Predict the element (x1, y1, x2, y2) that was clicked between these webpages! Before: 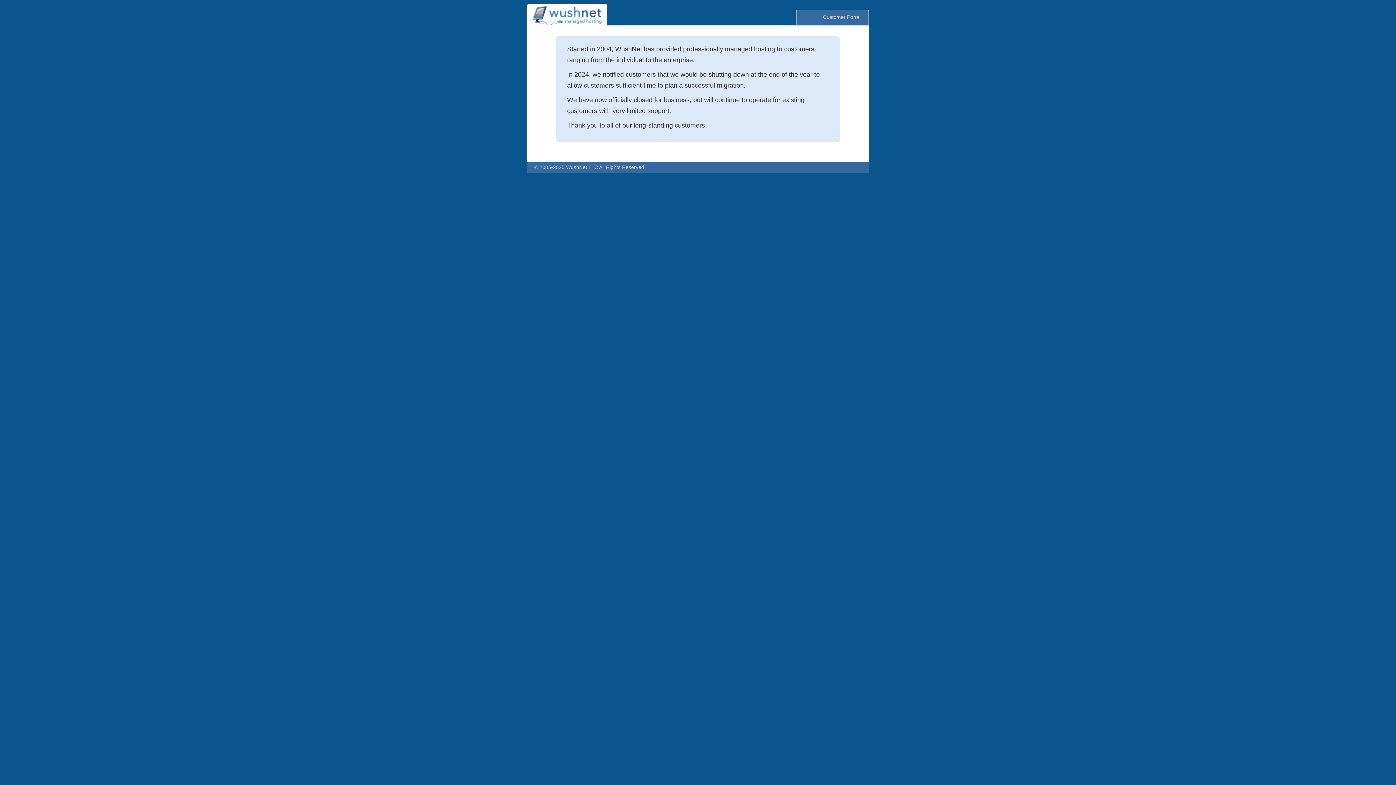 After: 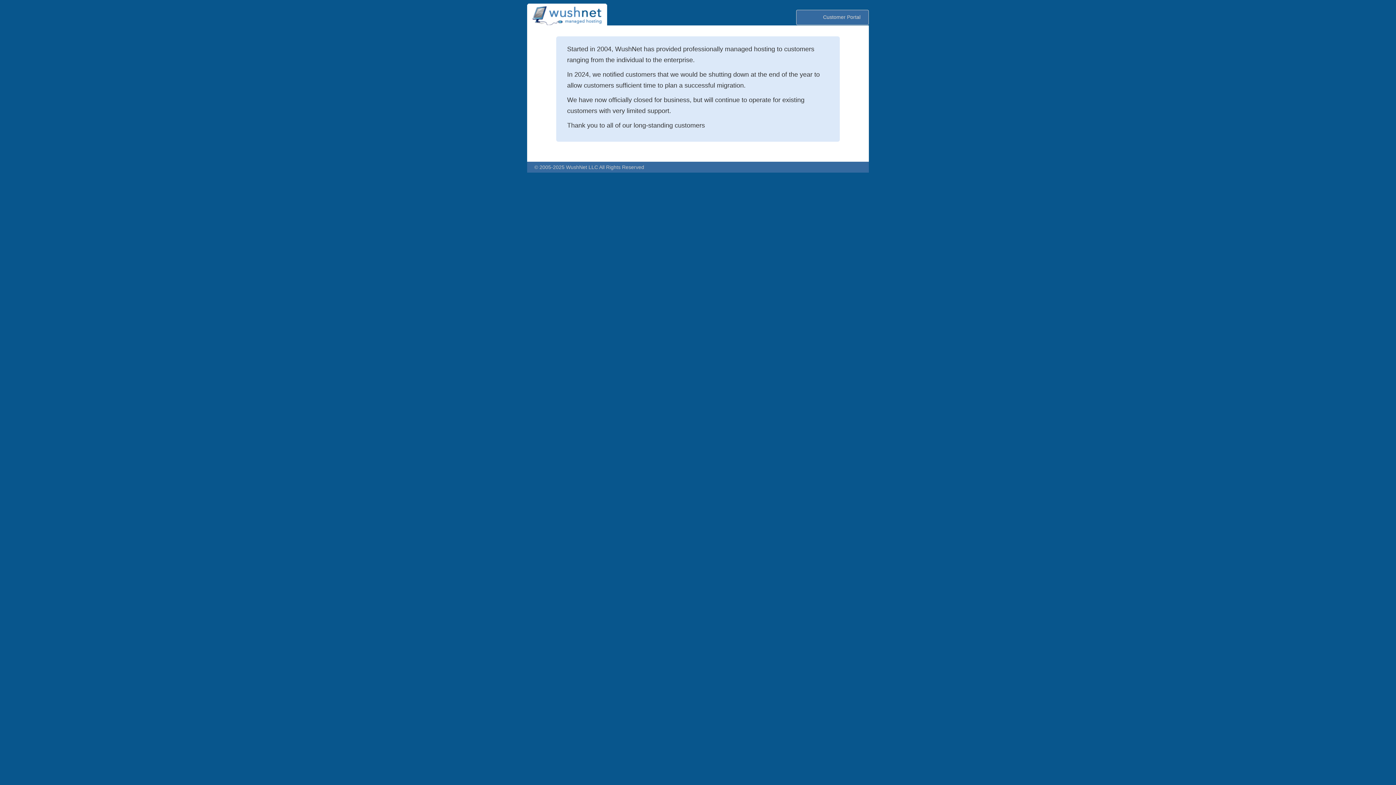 Action: bbox: (527, 11, 607, 16)